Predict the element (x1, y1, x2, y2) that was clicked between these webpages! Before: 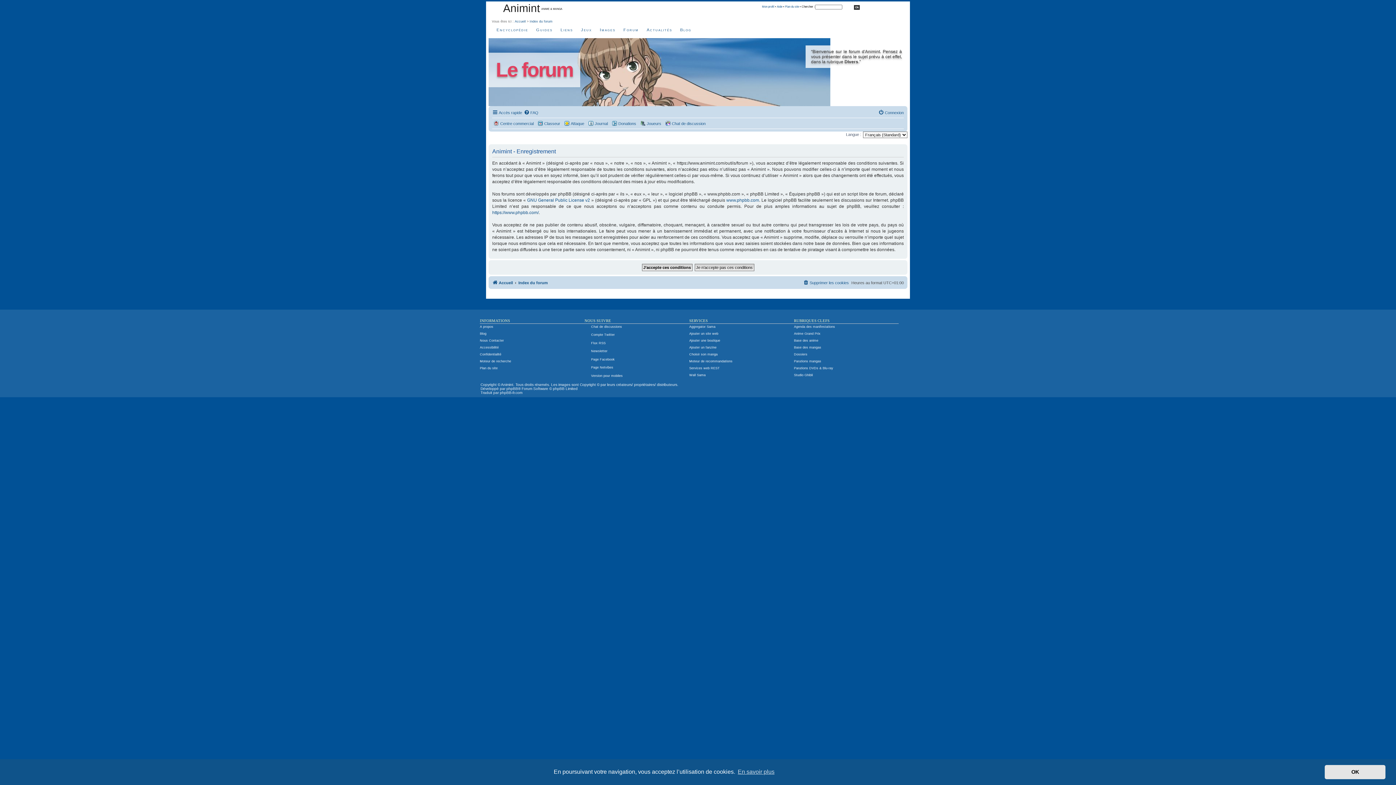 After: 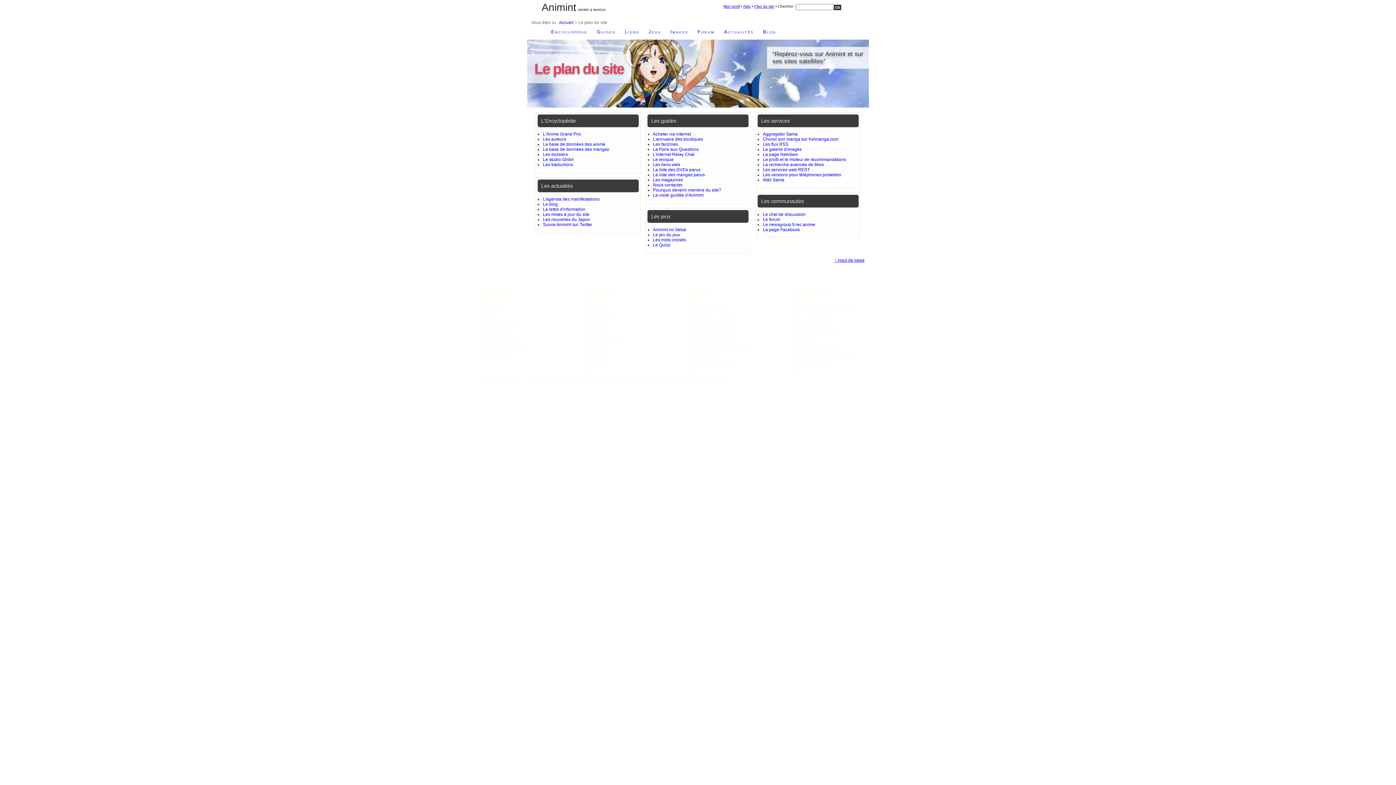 Action: label: Plan du site bbox: (785, 5, 799, 8)